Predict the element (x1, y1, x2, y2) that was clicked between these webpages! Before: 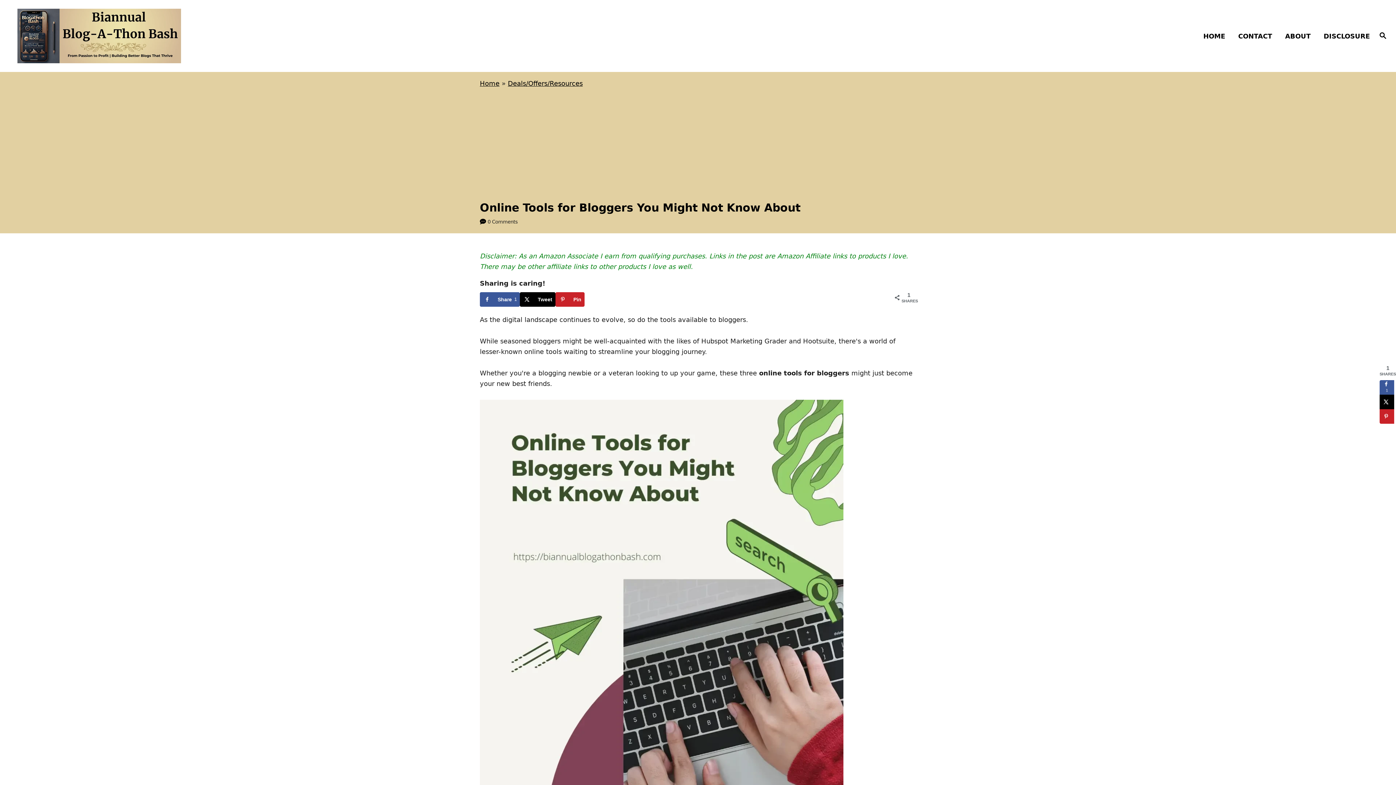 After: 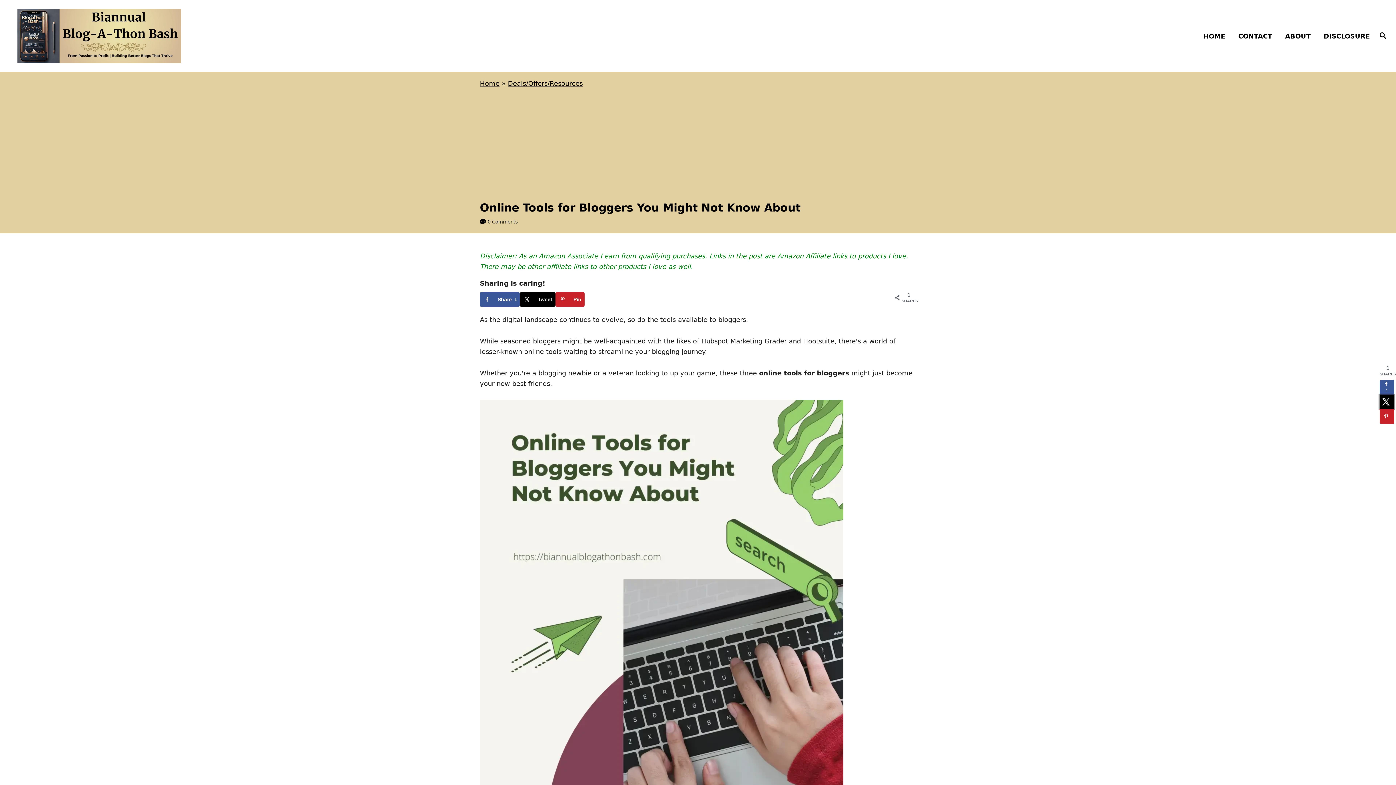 Action: label: Share on X bbox: (1380, 394, 1394, 409)